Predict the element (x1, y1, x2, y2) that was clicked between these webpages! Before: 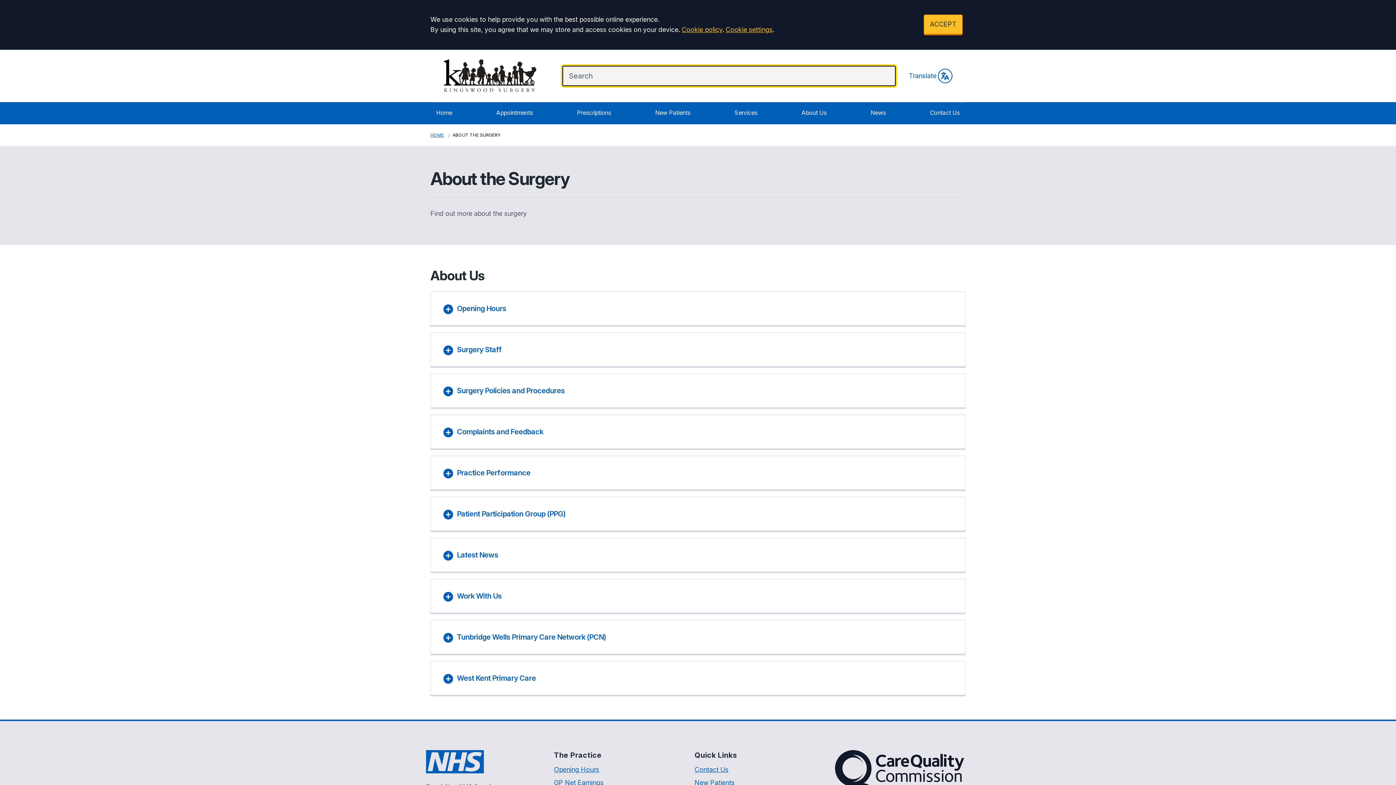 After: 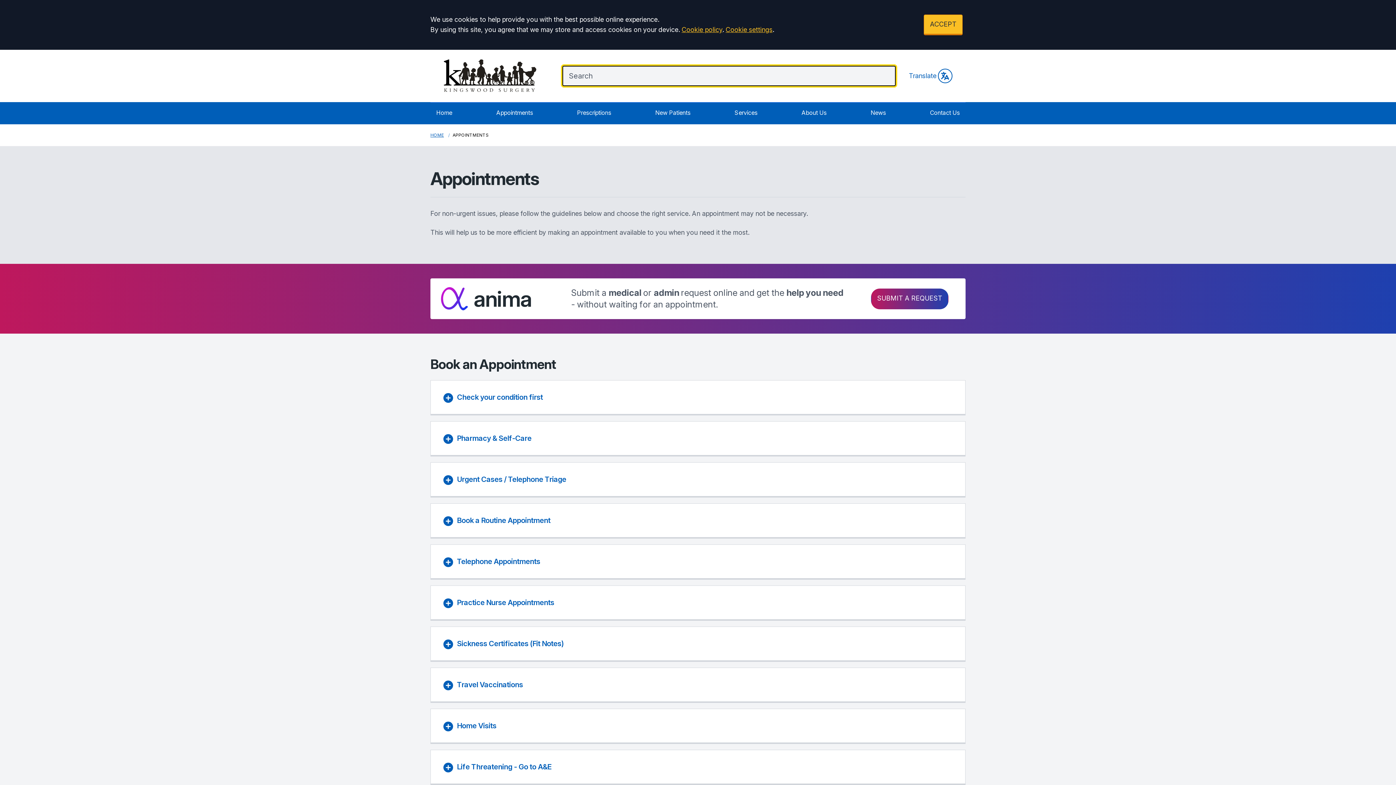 Action: bbox: (490, 102, 538, 124) label: Appointments